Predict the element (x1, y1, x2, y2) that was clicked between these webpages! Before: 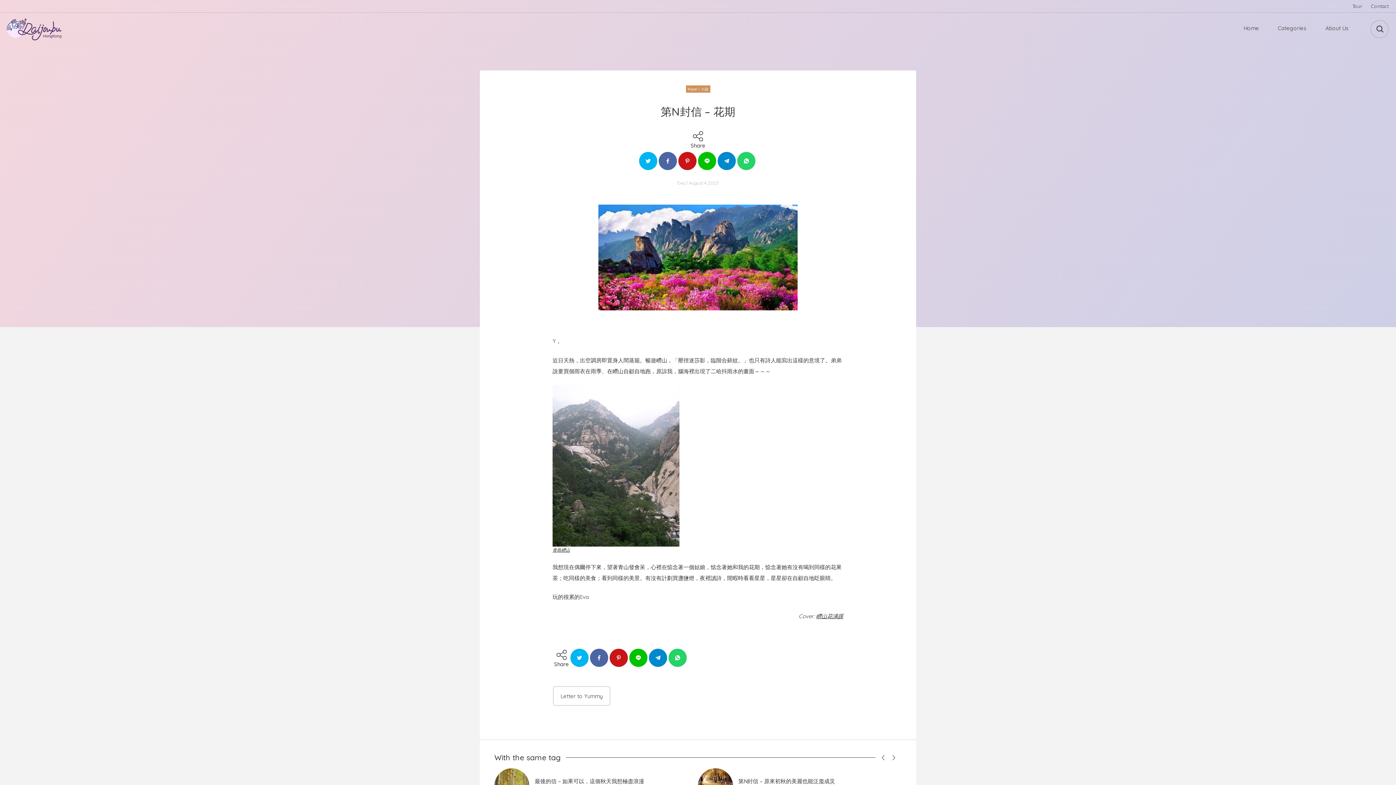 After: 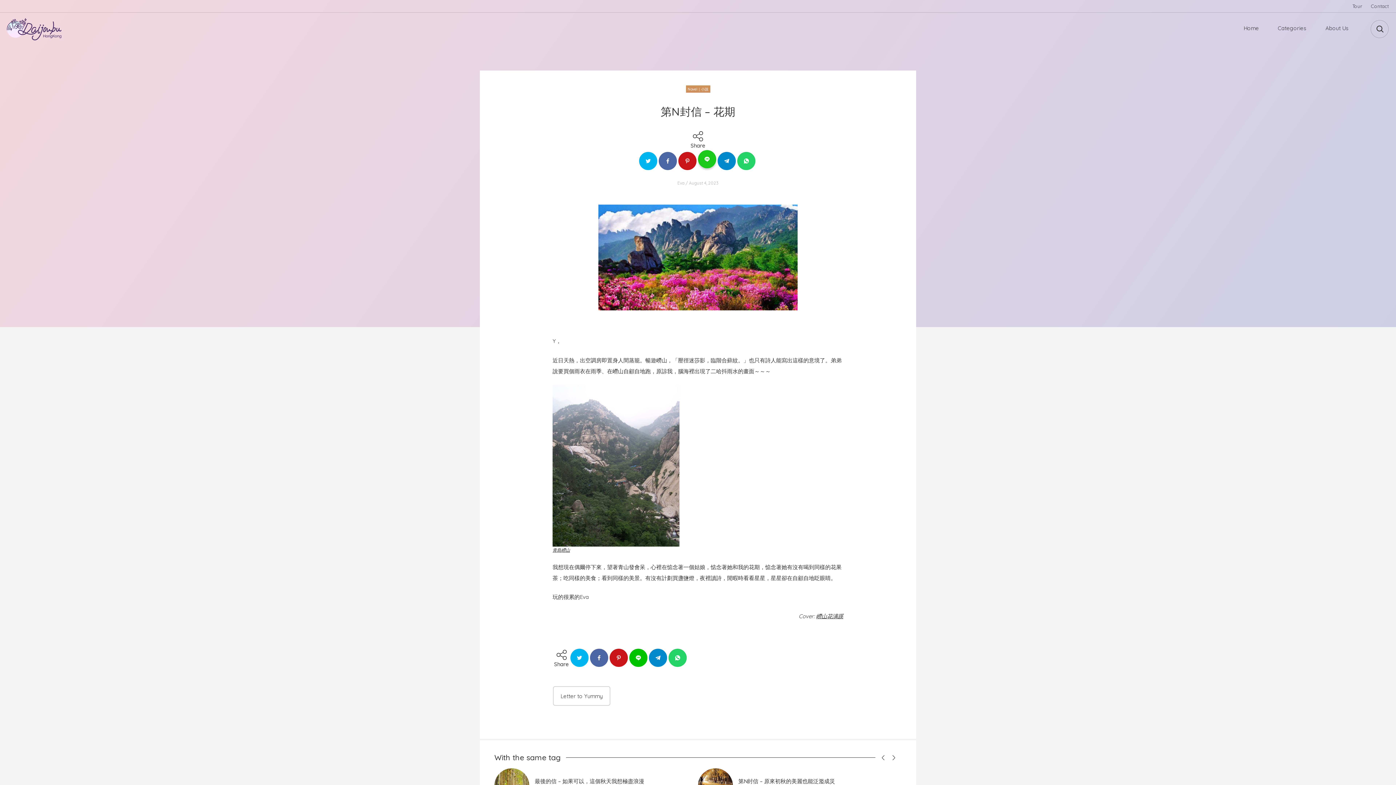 Action: bbox: (698, 152, 716, 170)